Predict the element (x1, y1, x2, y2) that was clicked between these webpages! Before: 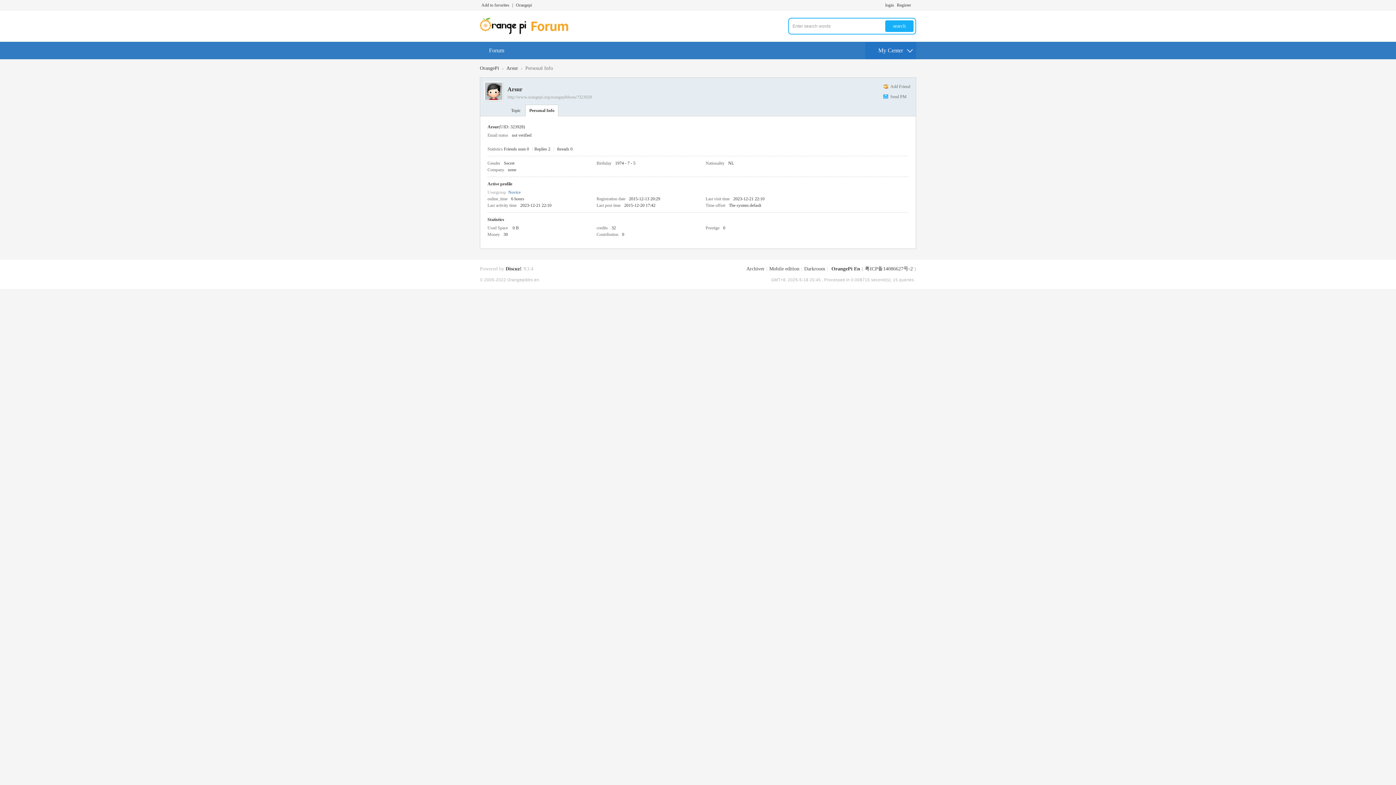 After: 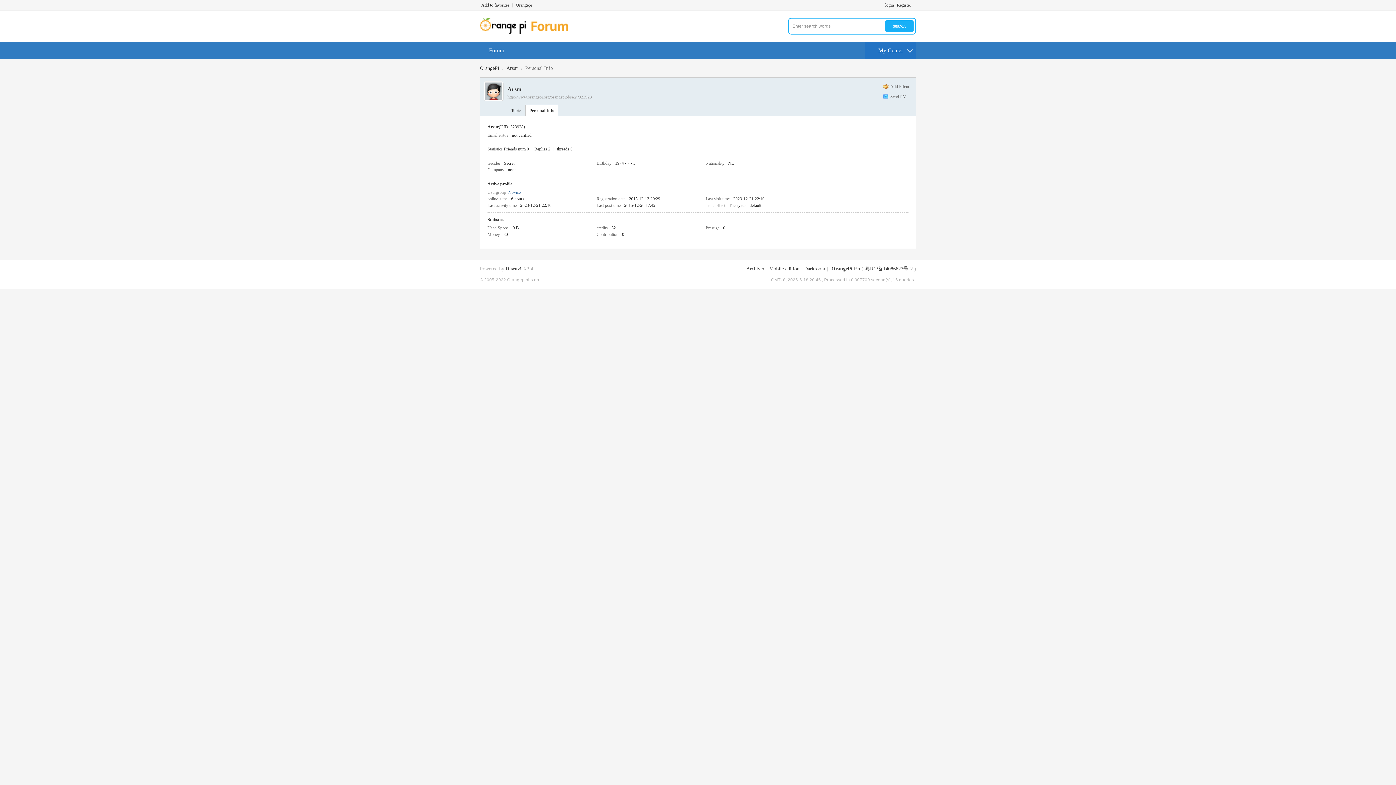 Action: label: http://www.orangepi.org/orangepibbsen/?323928 bbox: (507, 94, 592, 99)